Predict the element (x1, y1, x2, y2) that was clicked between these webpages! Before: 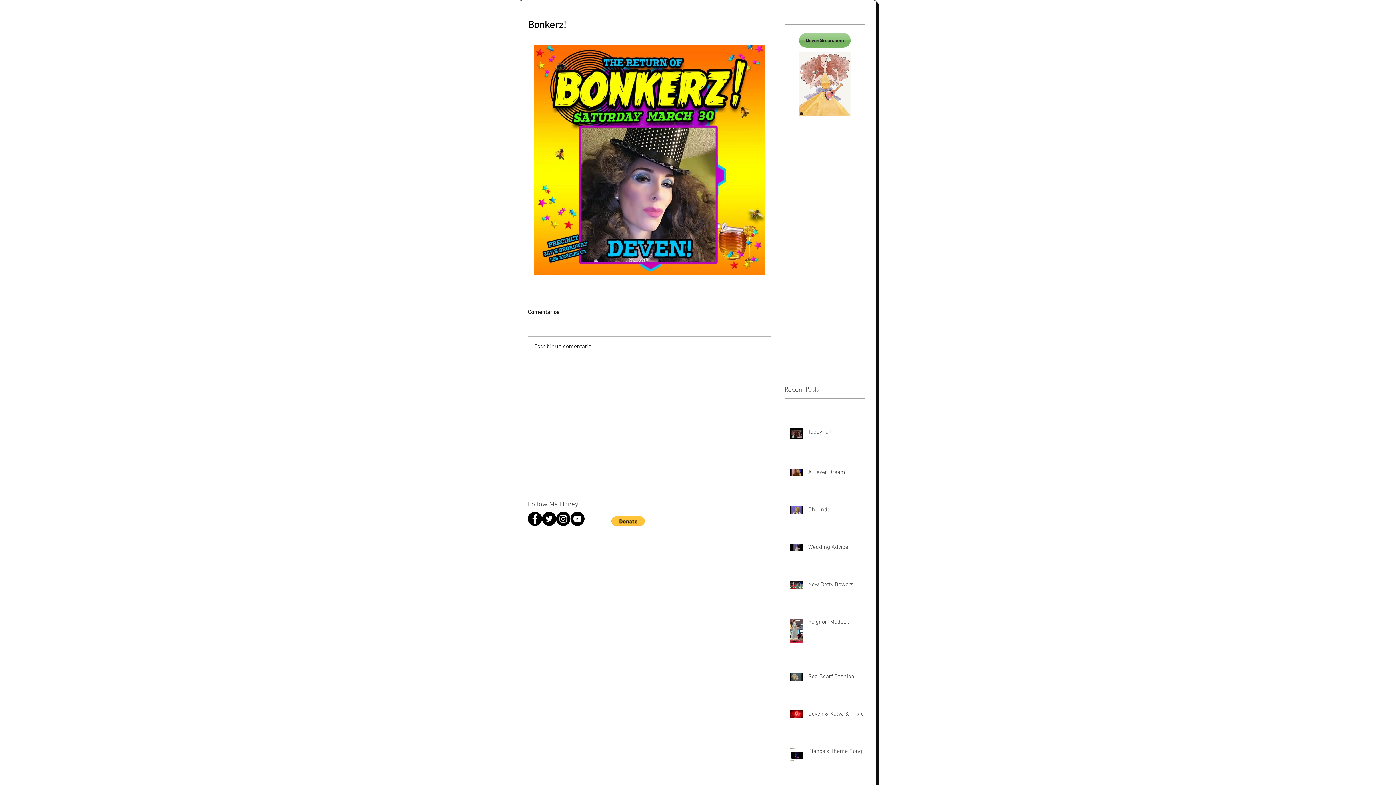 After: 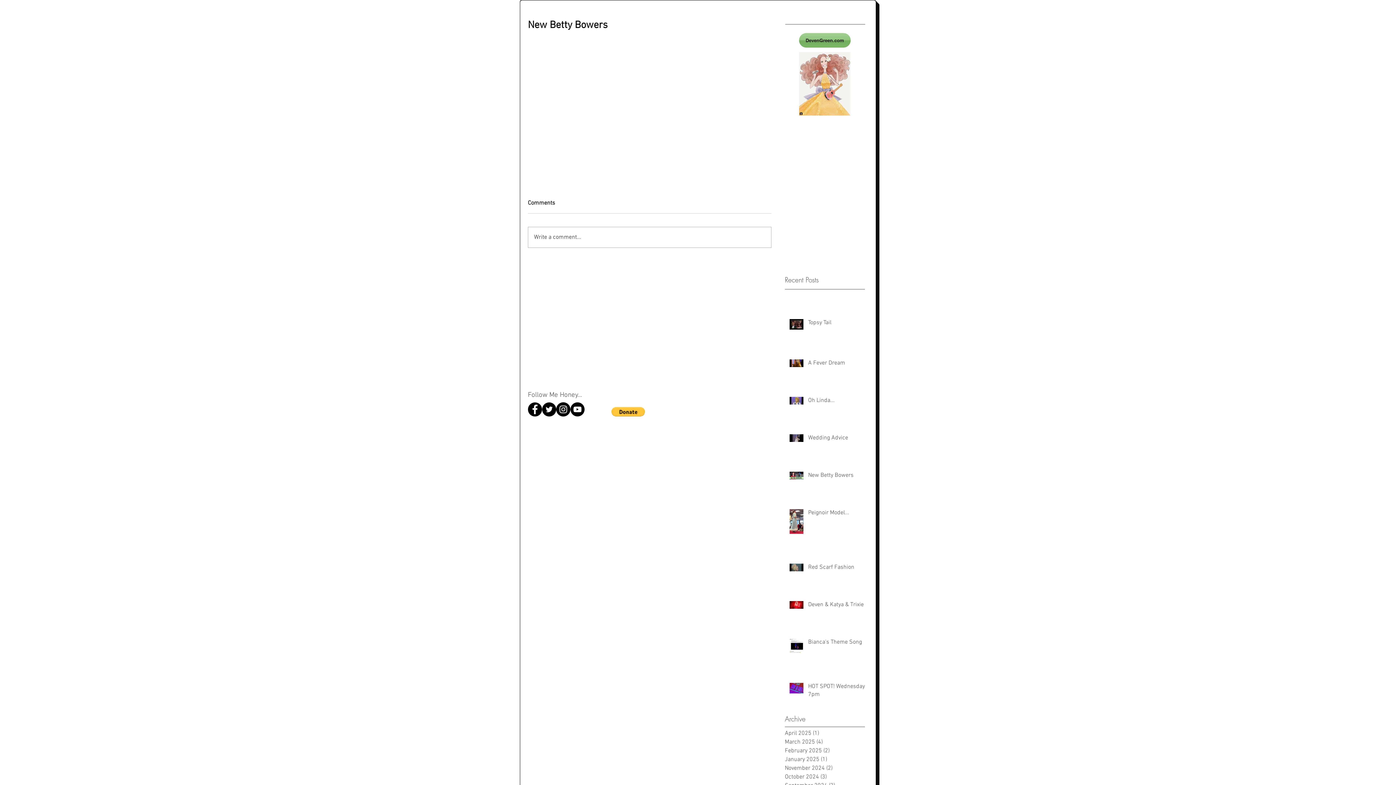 Action: bbox: (808, 581, 869, 592) label: New Betty Bowers